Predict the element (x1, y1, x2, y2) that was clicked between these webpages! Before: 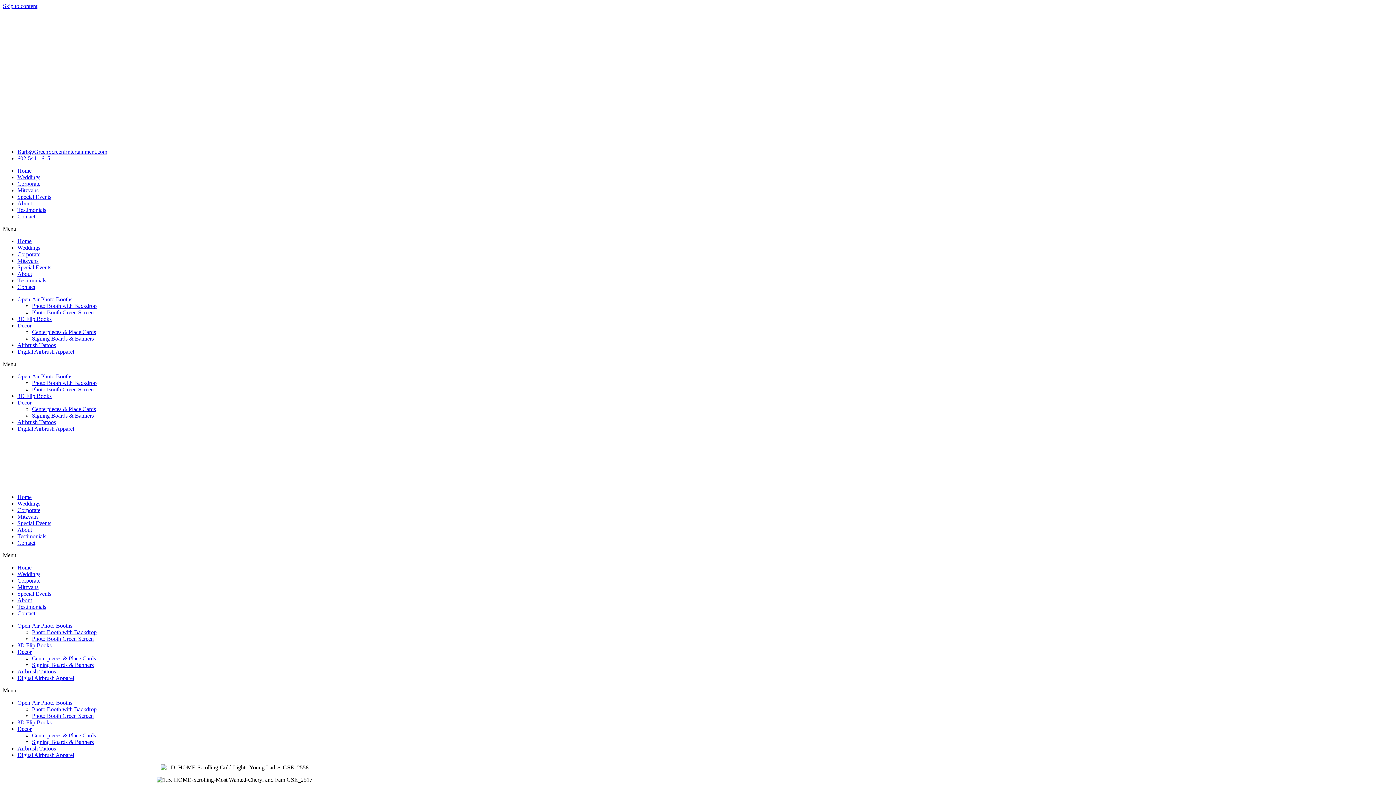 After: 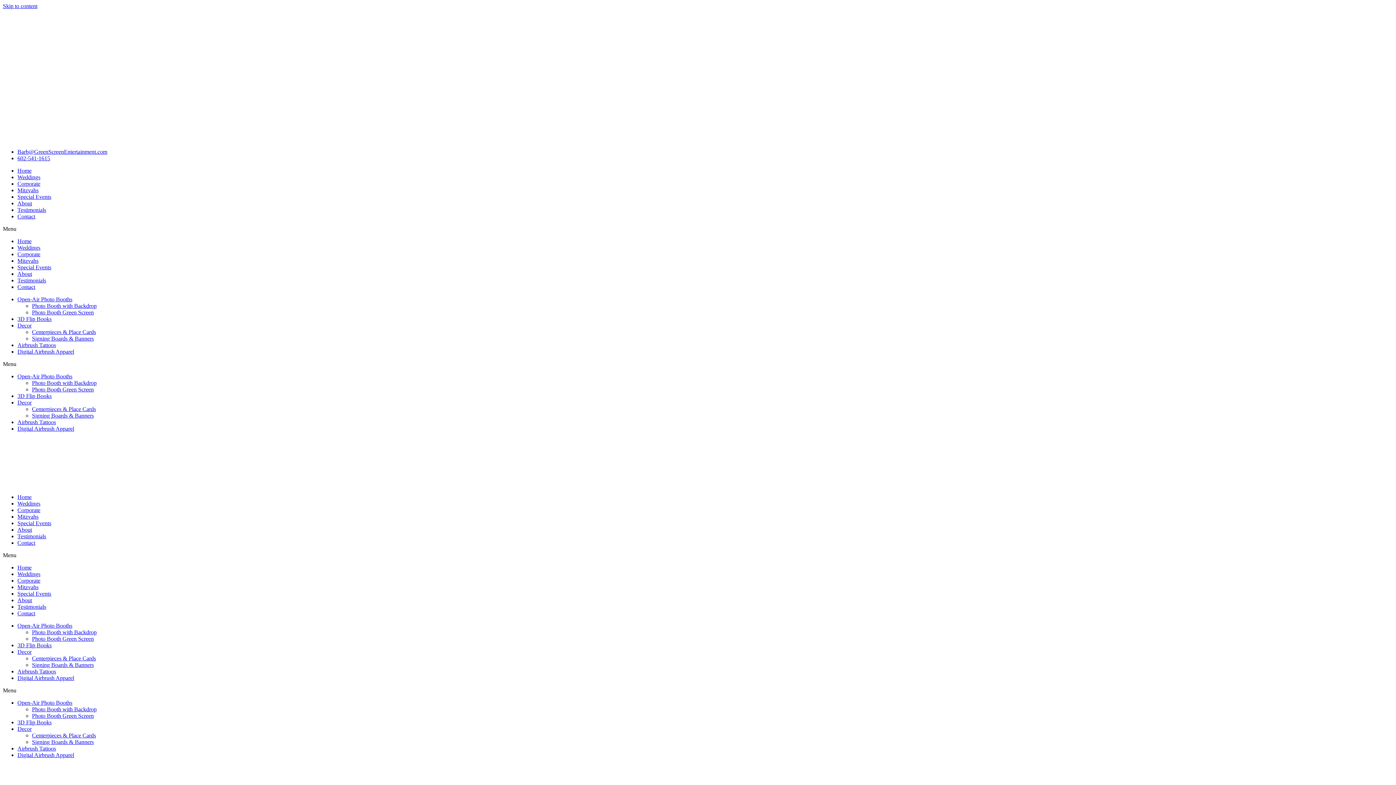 Action: bbox: (17, 187, 38, 193) label: Mitzvahs